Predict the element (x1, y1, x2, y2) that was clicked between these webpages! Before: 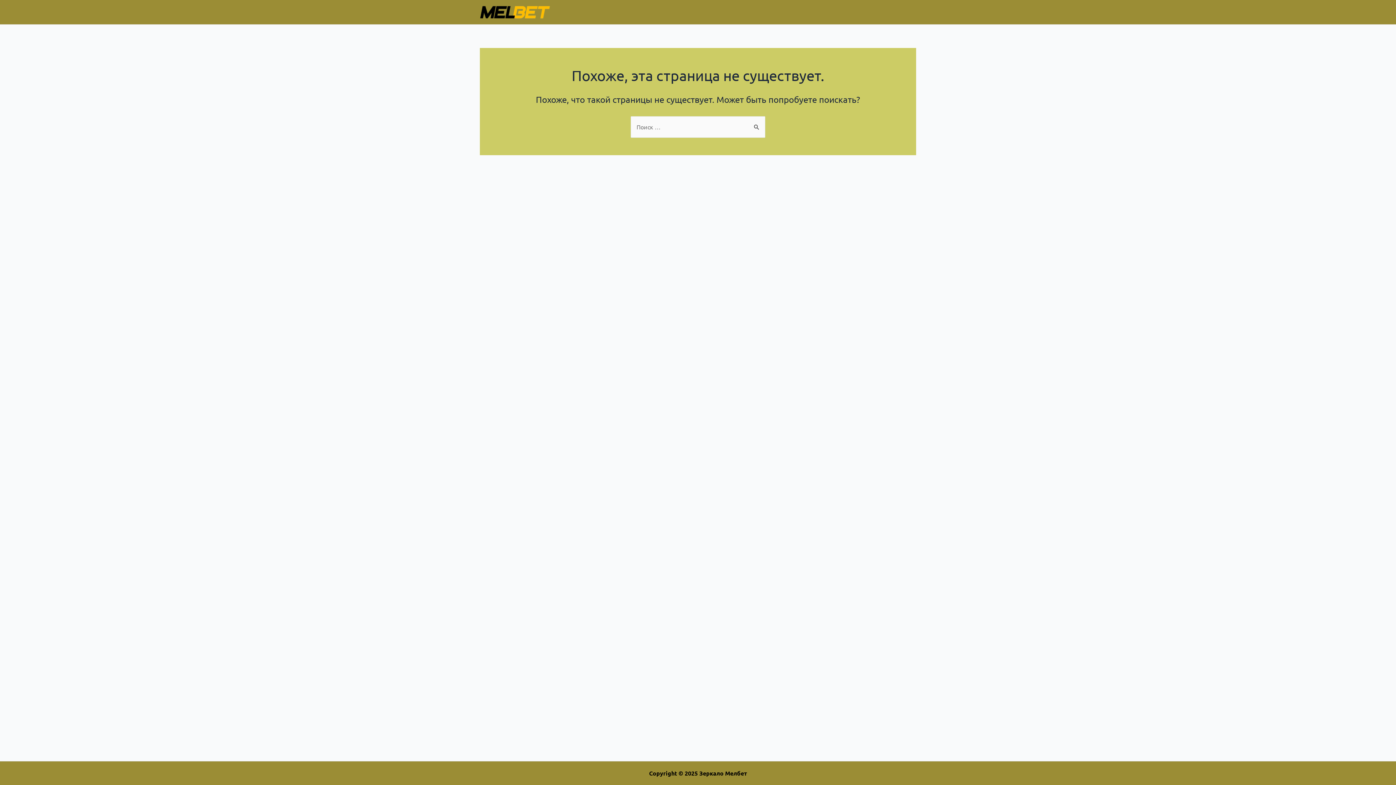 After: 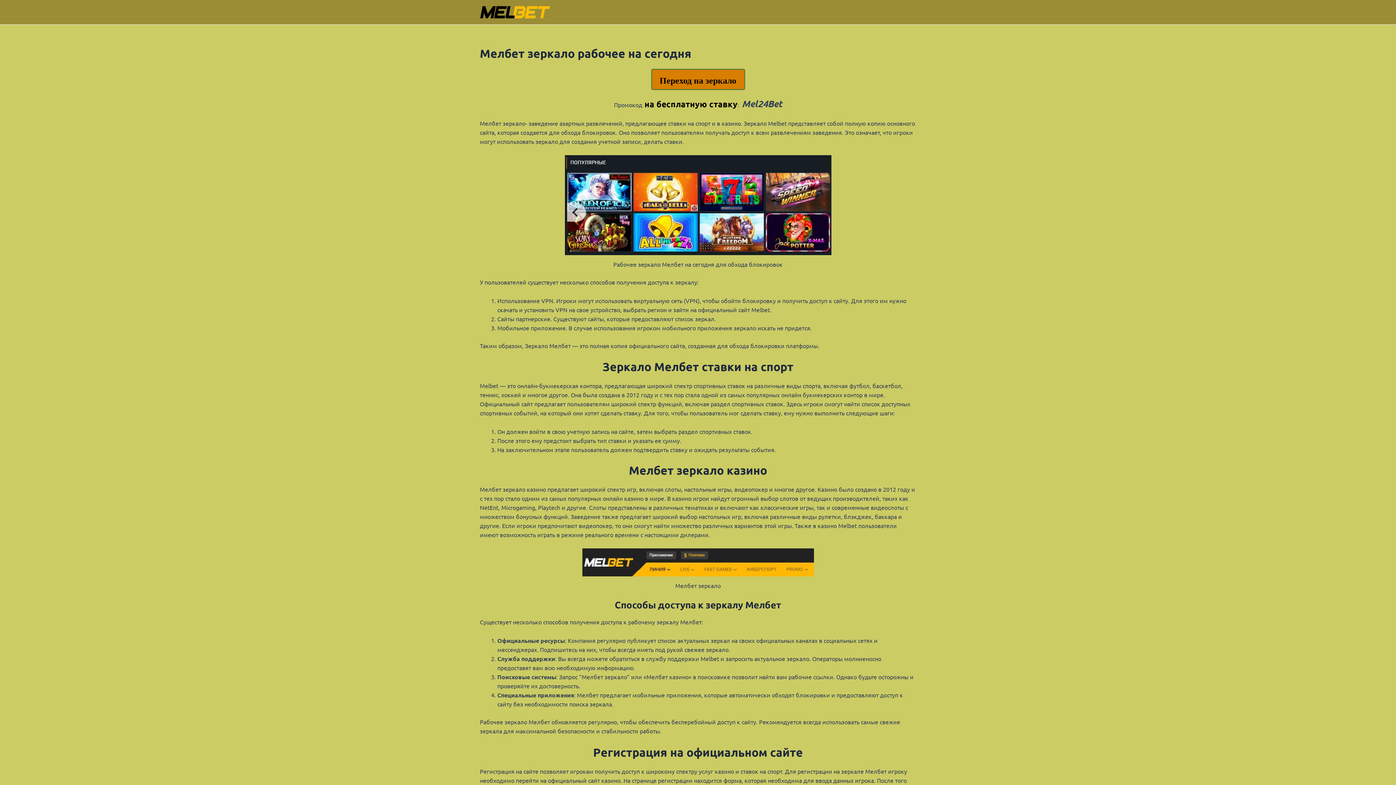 Action: bbox: (480, 7, 550, 14)